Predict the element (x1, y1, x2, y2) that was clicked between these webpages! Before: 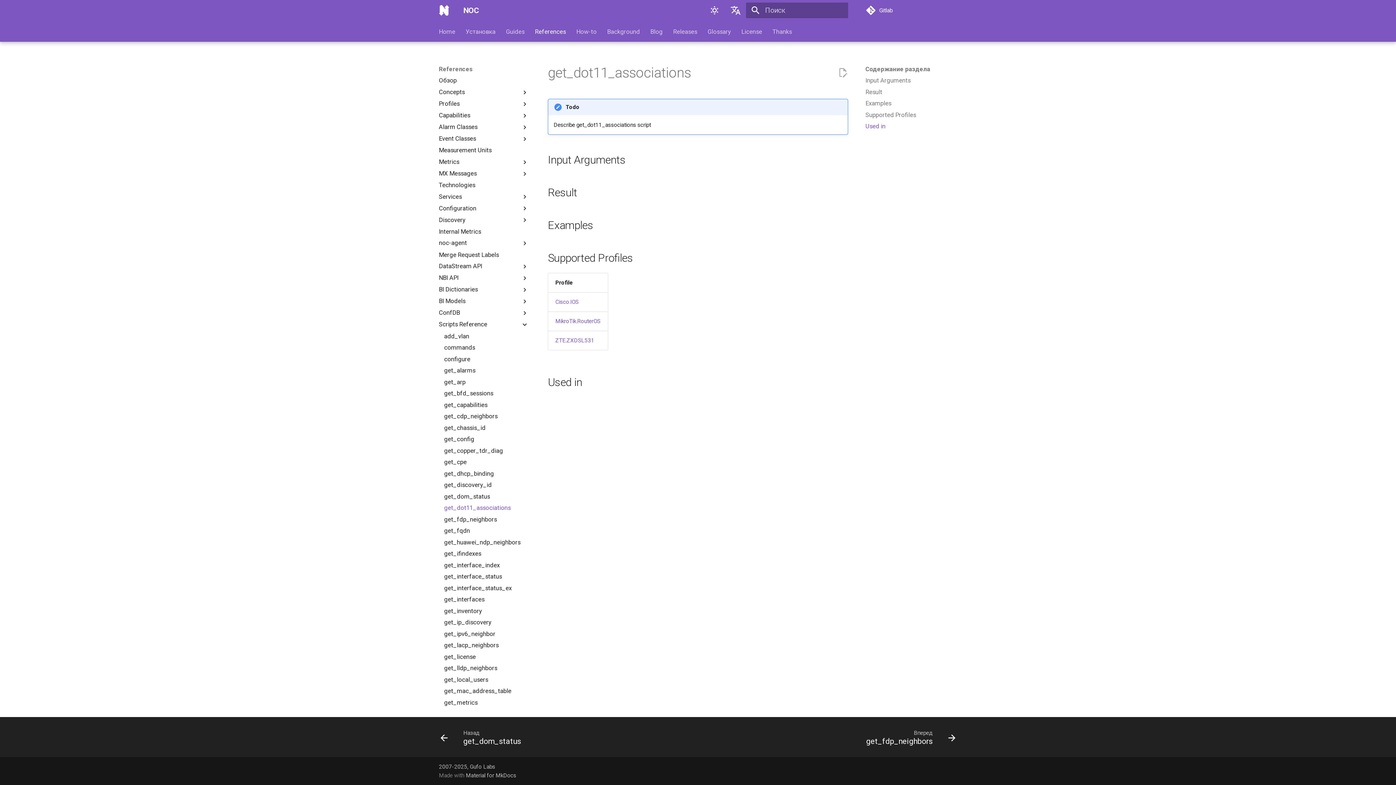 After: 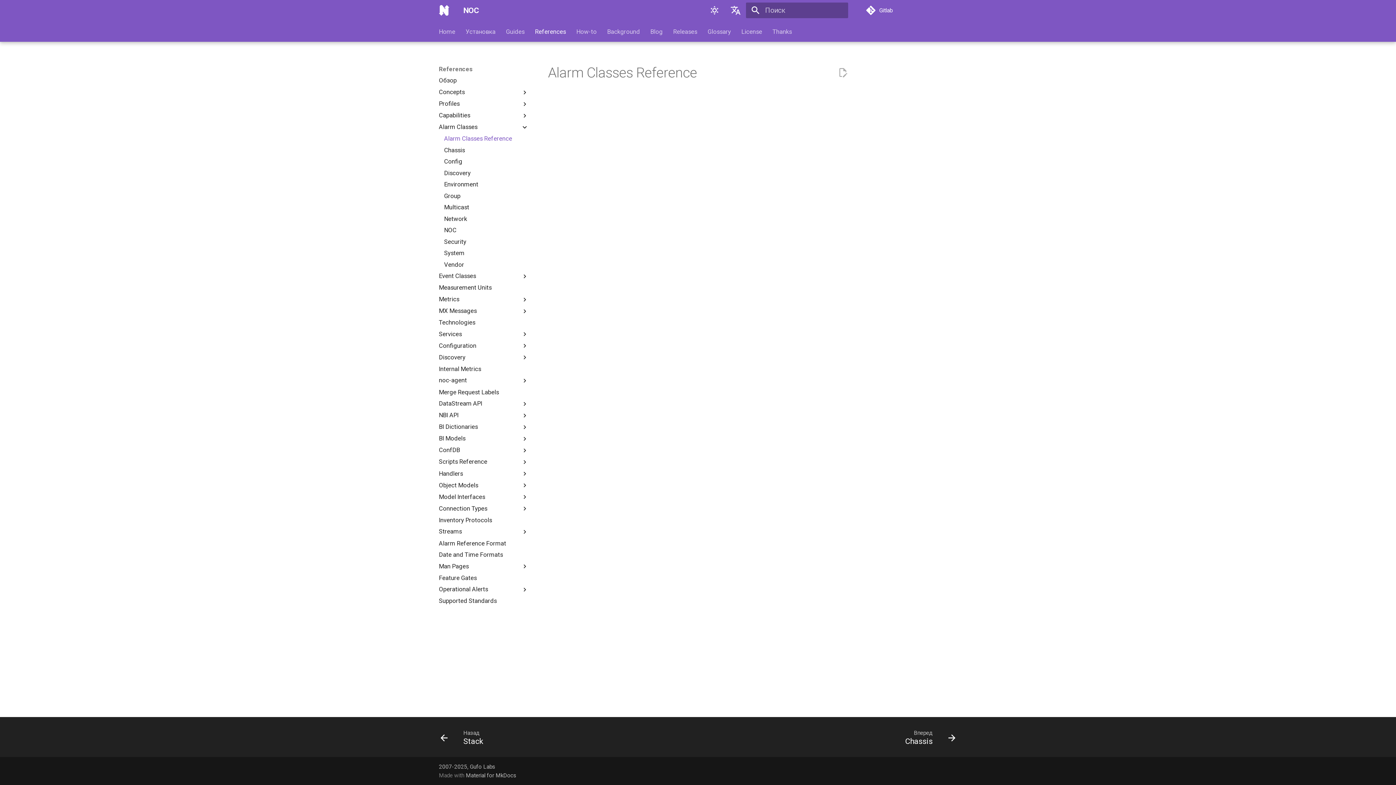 Action: label: Alarm Classes bbox: (438, 123, 528, 131)